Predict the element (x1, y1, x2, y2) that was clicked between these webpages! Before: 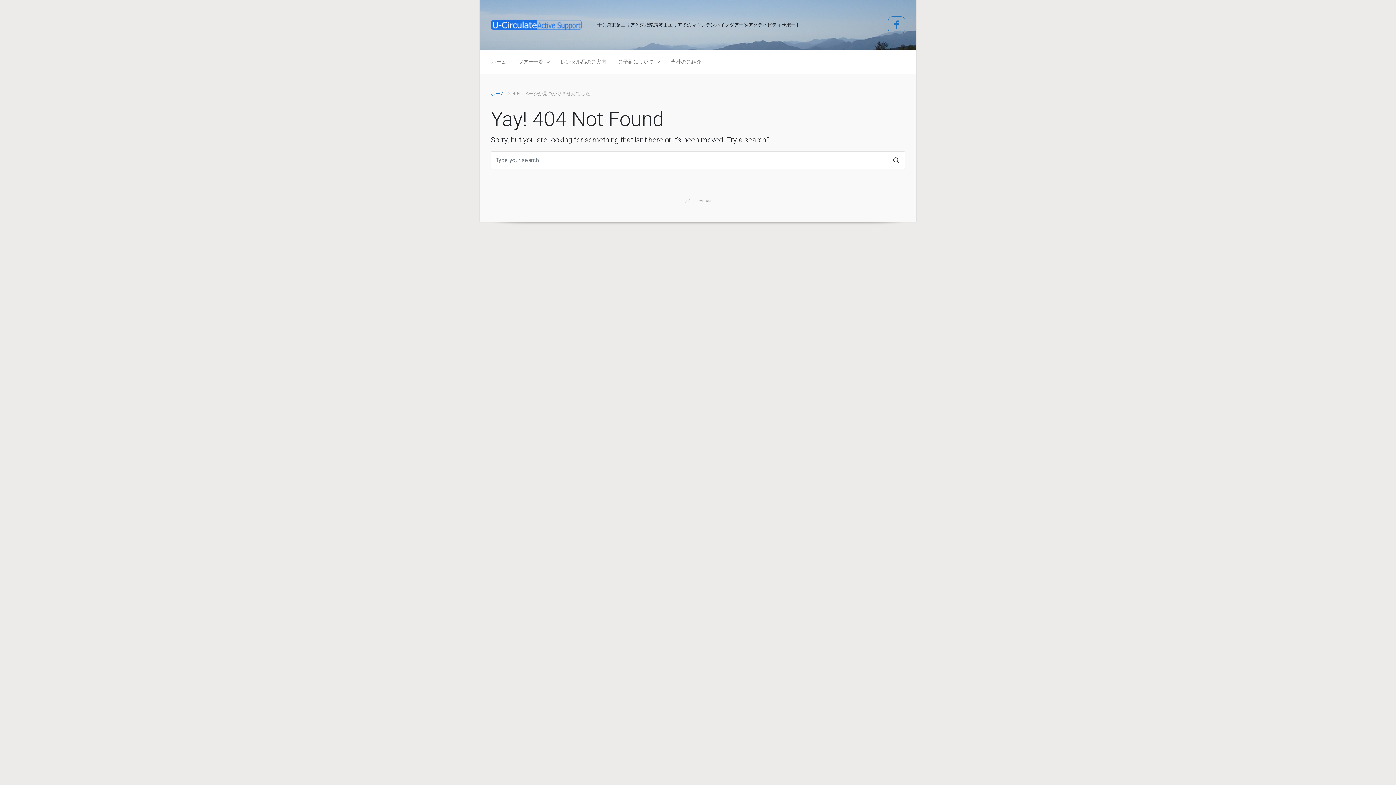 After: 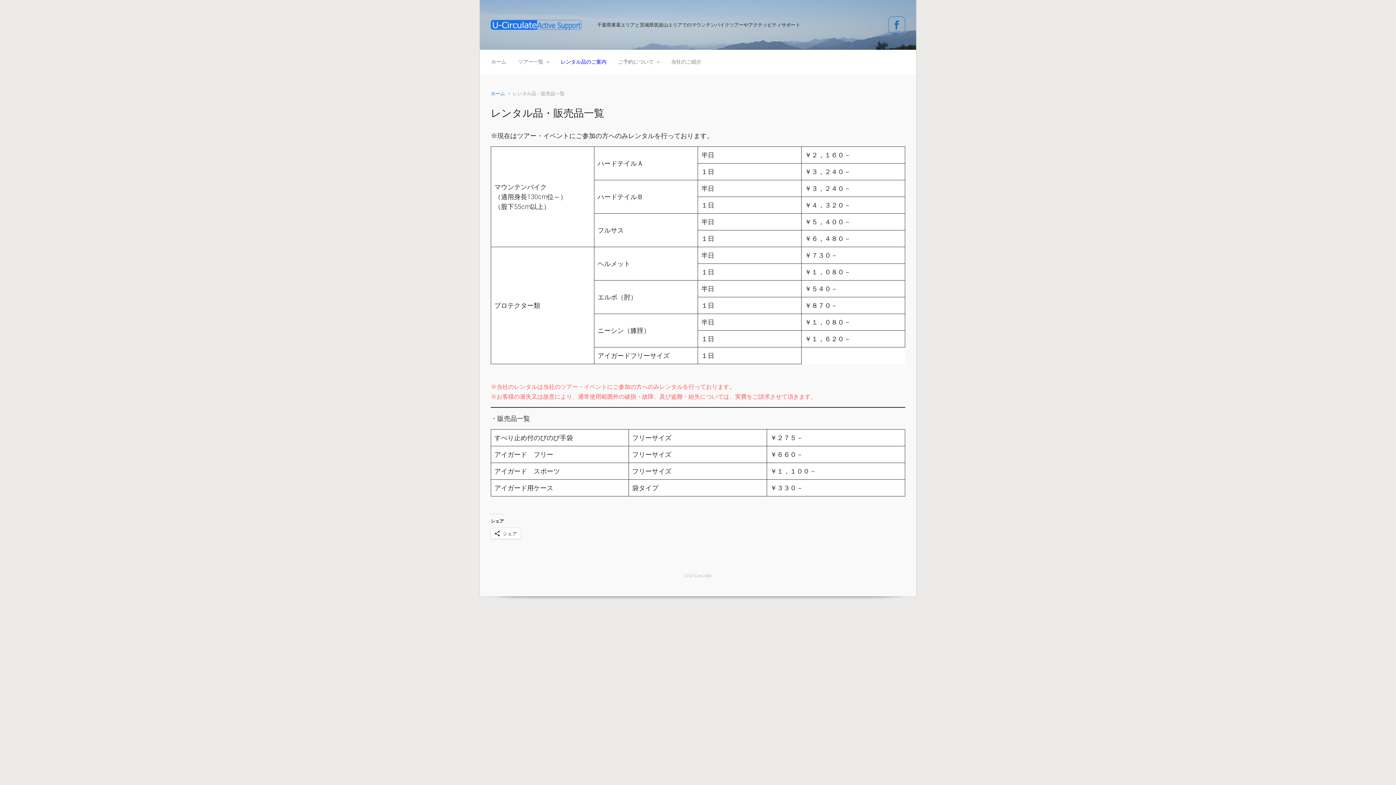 Action: label: レンタル品のご案内 bbox: (557, 52, 609, 71)